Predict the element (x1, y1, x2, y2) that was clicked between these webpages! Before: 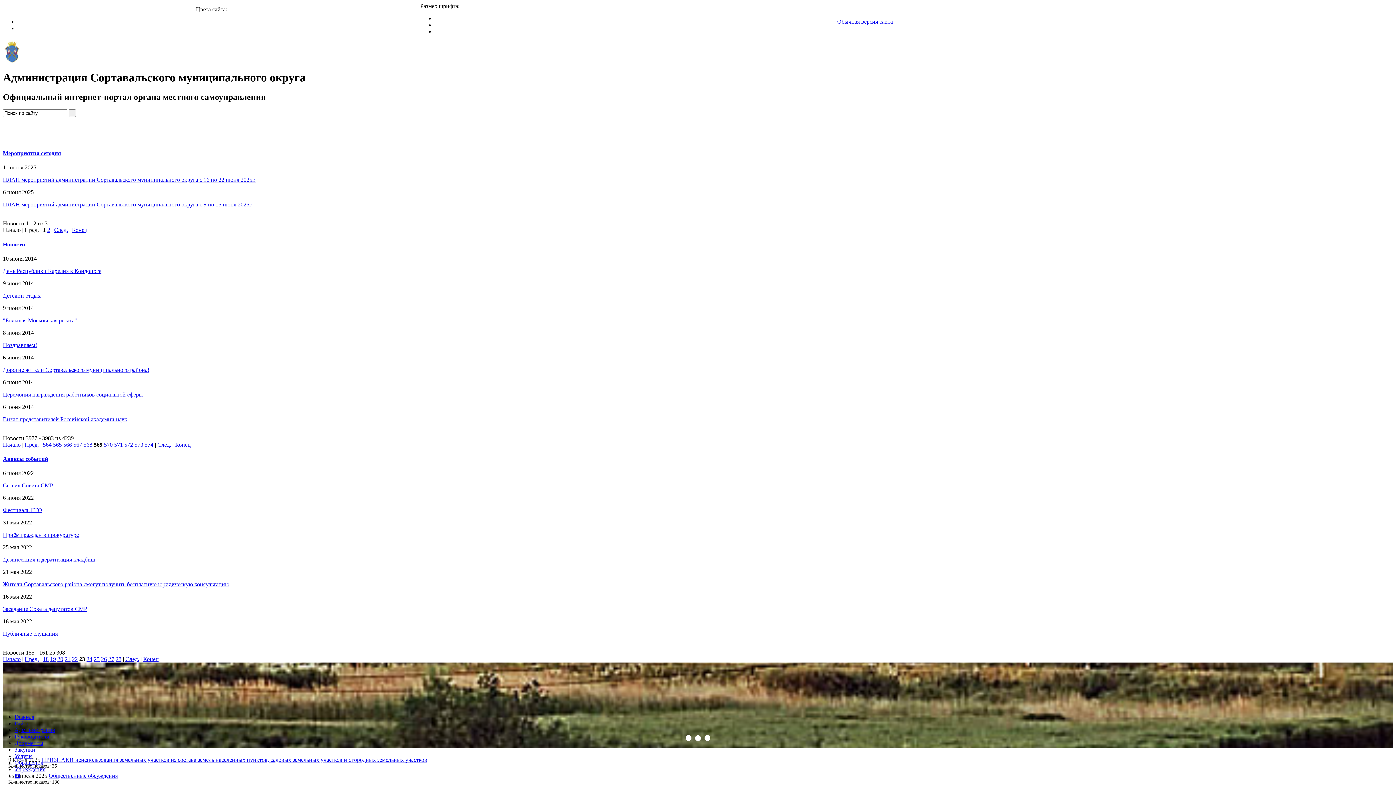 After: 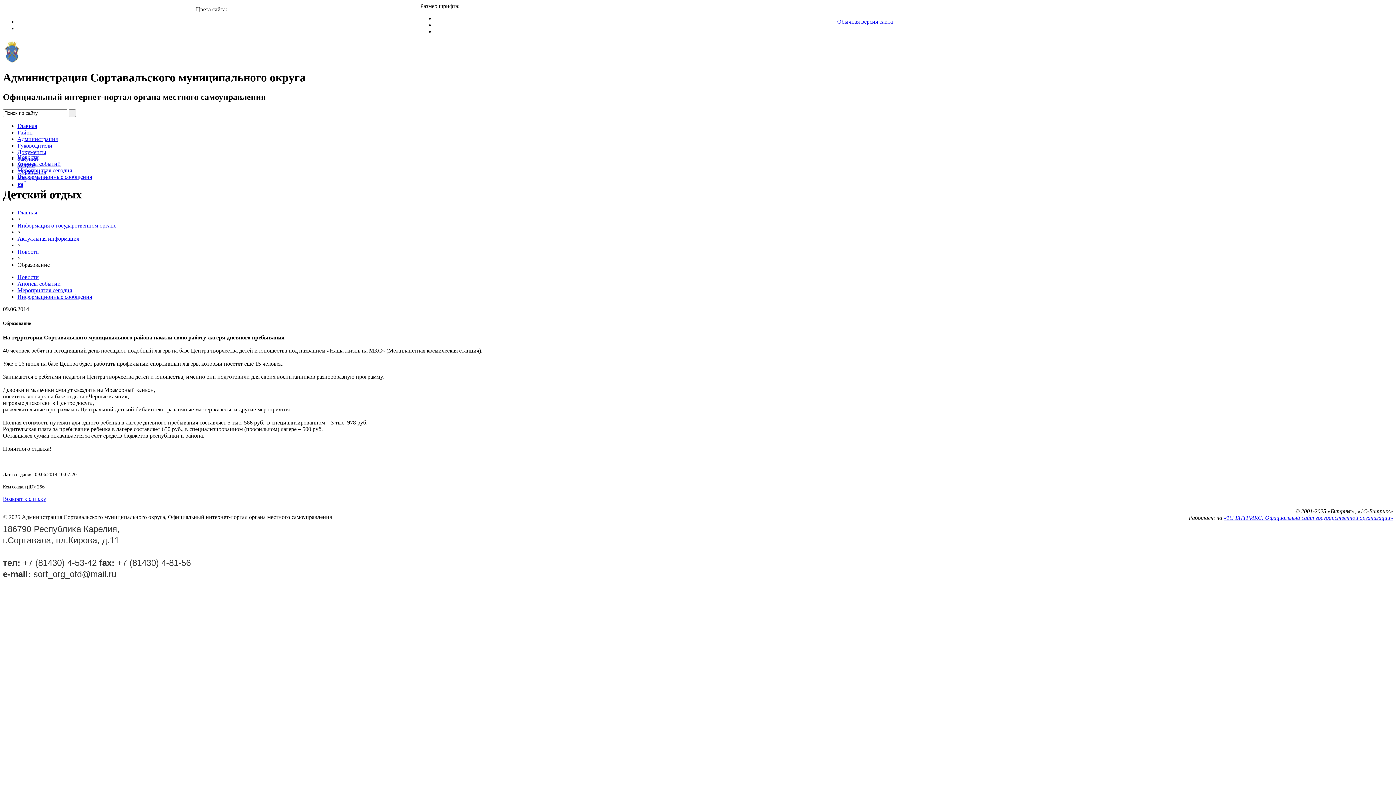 Action: label: Детский отдых bbox: (2, 292, 40, 298)